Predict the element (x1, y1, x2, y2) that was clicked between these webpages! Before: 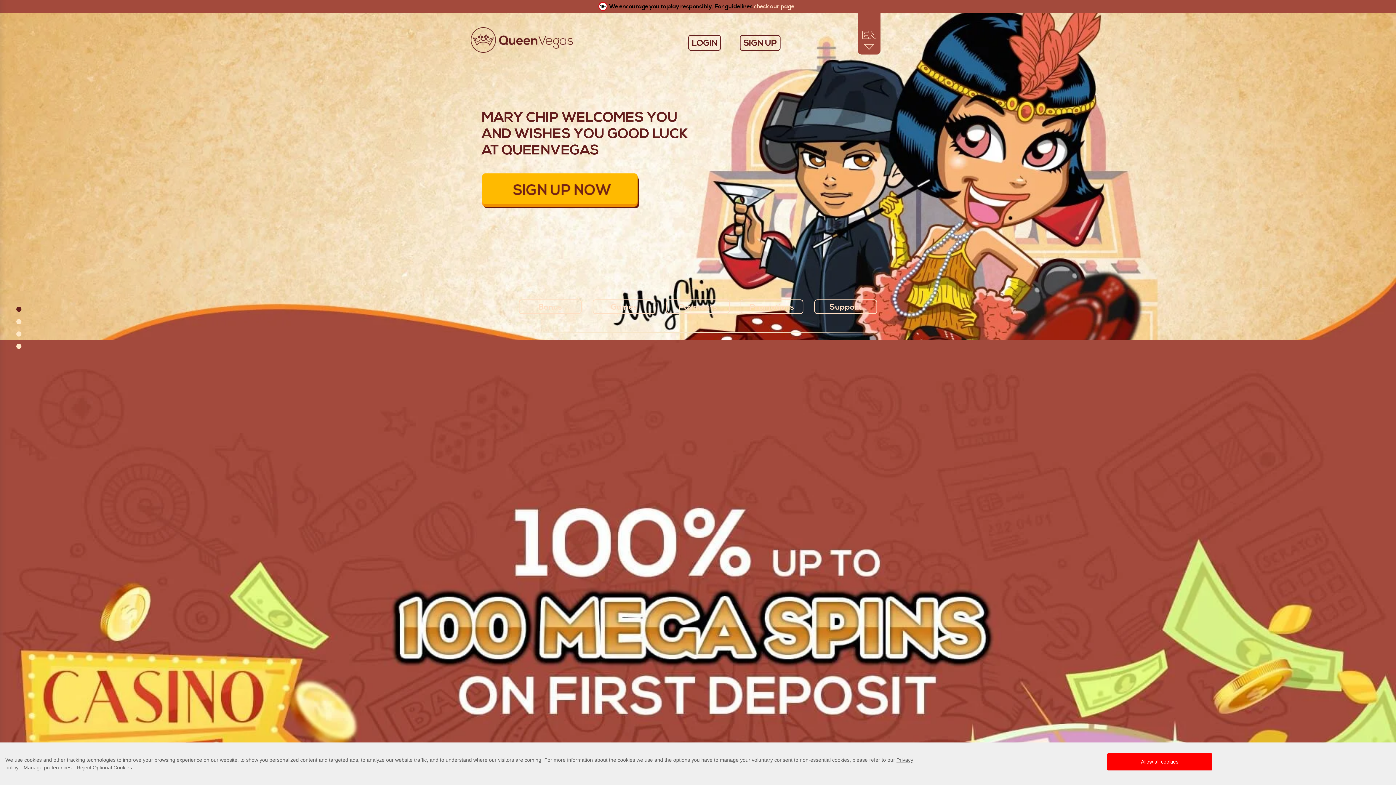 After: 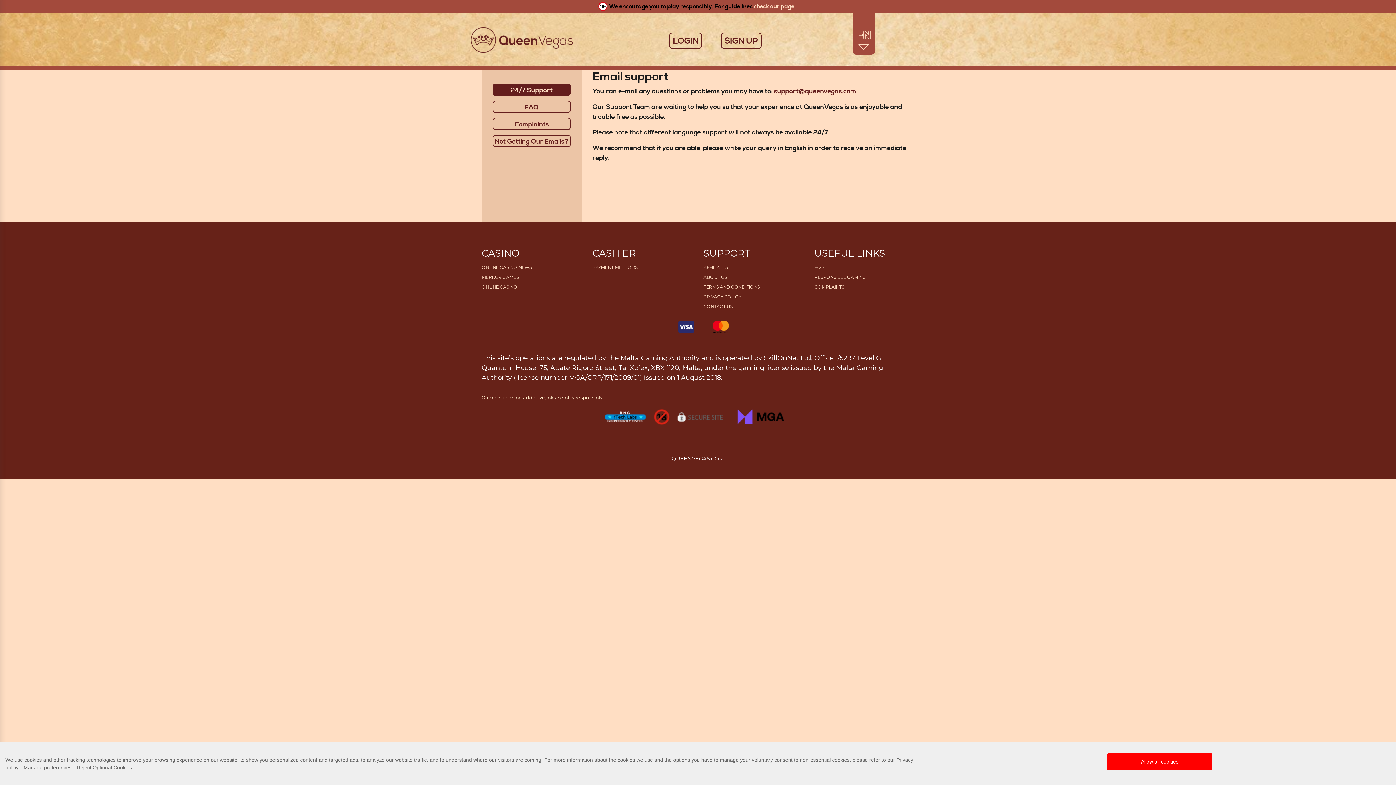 Action: bbox: (814, 299, 877, 314) label: Support